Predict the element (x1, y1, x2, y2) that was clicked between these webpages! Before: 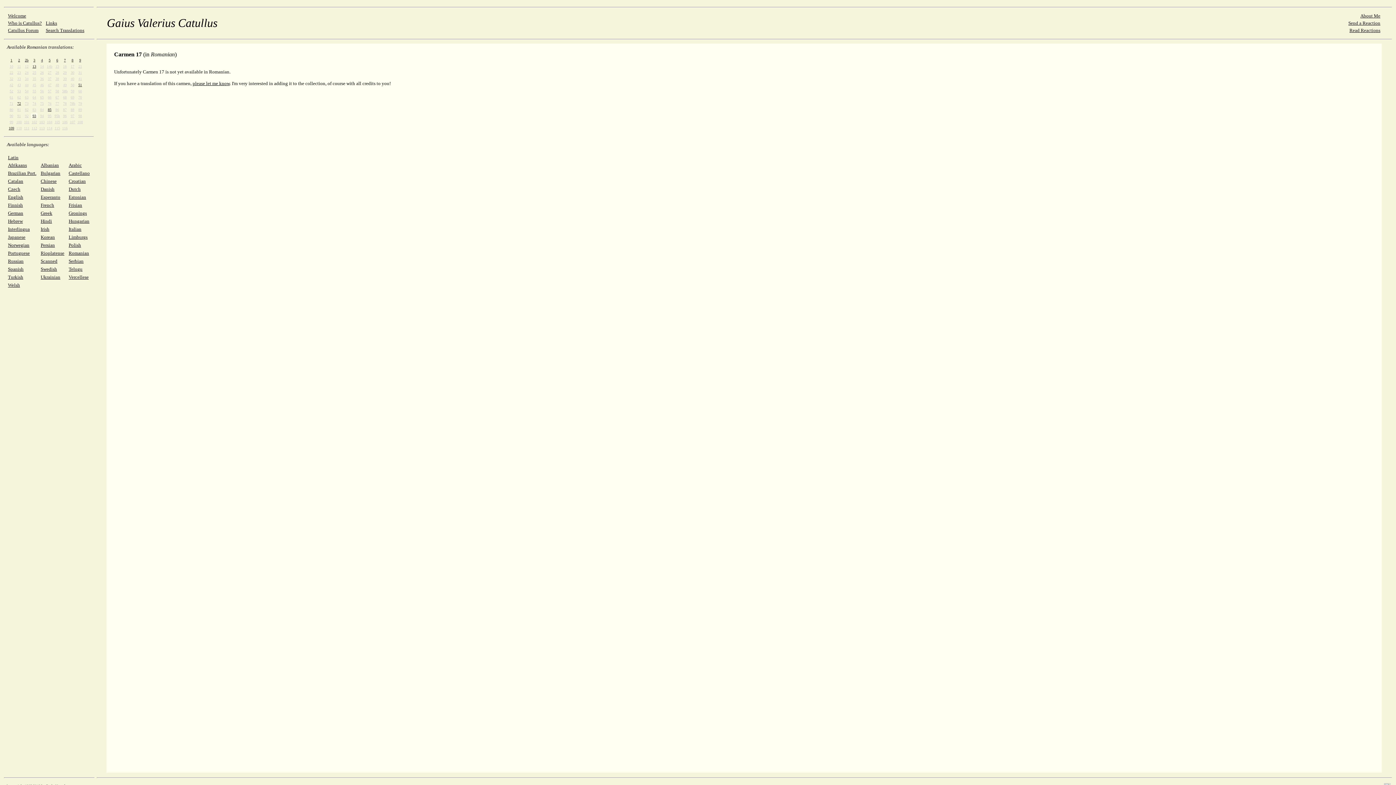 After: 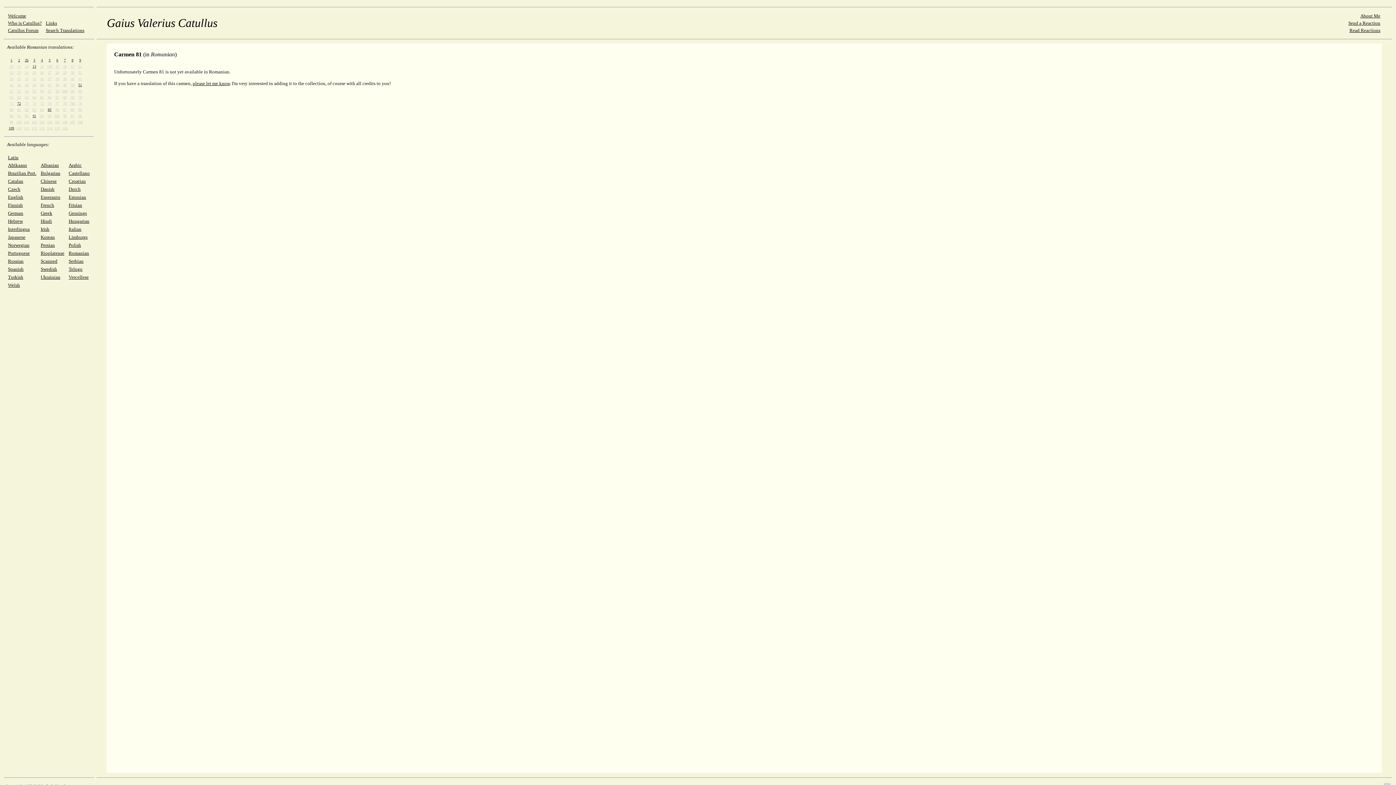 Action: bbox: (17, 105, 20, 112) label: 81